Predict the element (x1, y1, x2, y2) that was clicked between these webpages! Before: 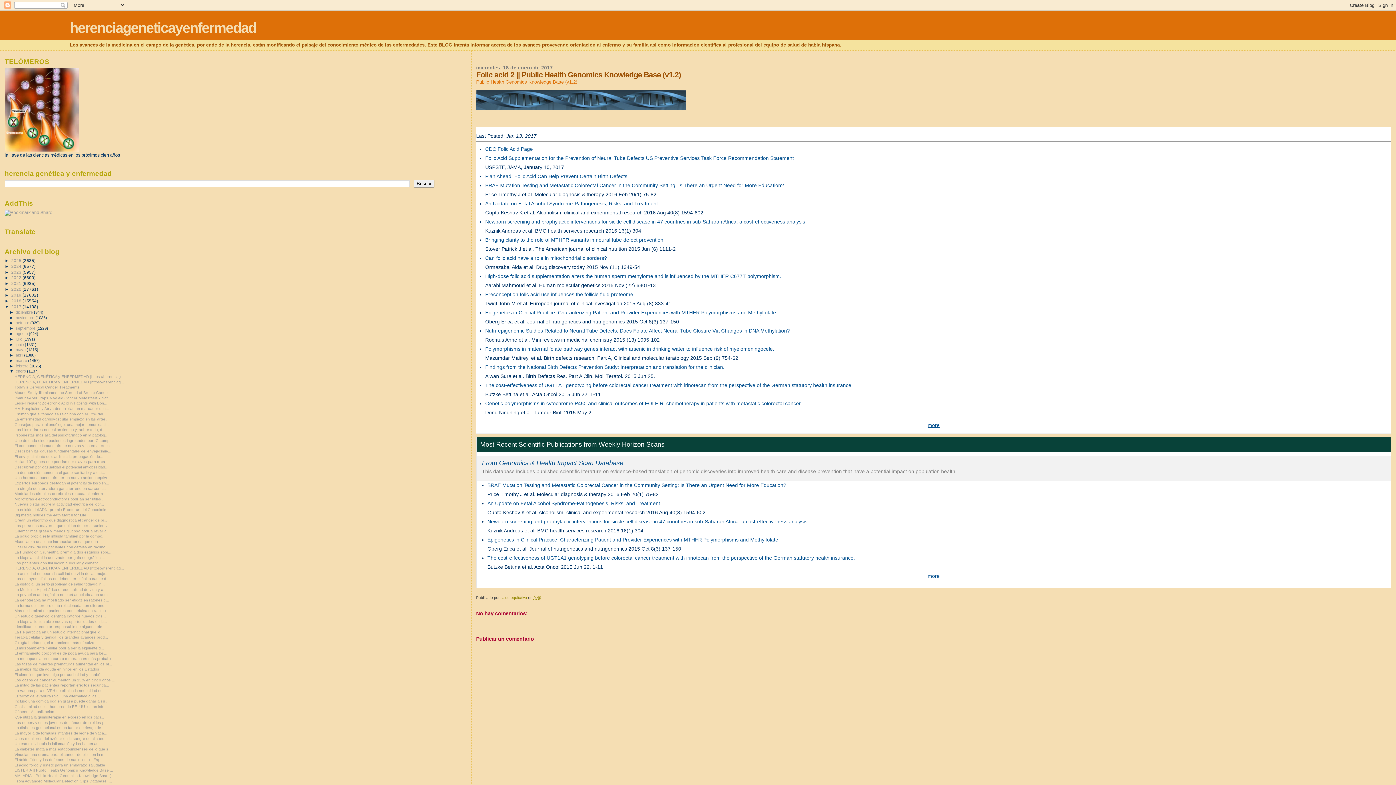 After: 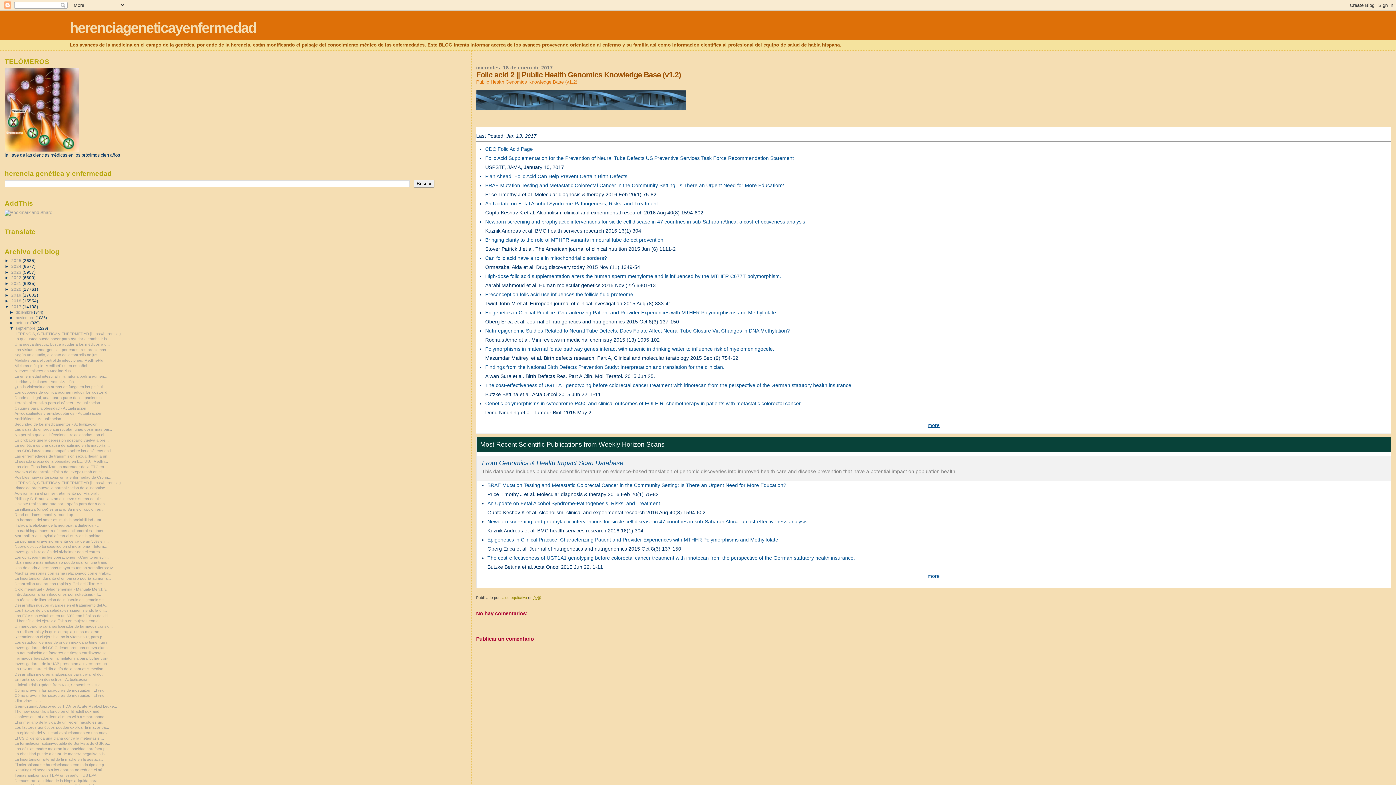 Action: bbox: (9, 326, 15, 330) label: ►  